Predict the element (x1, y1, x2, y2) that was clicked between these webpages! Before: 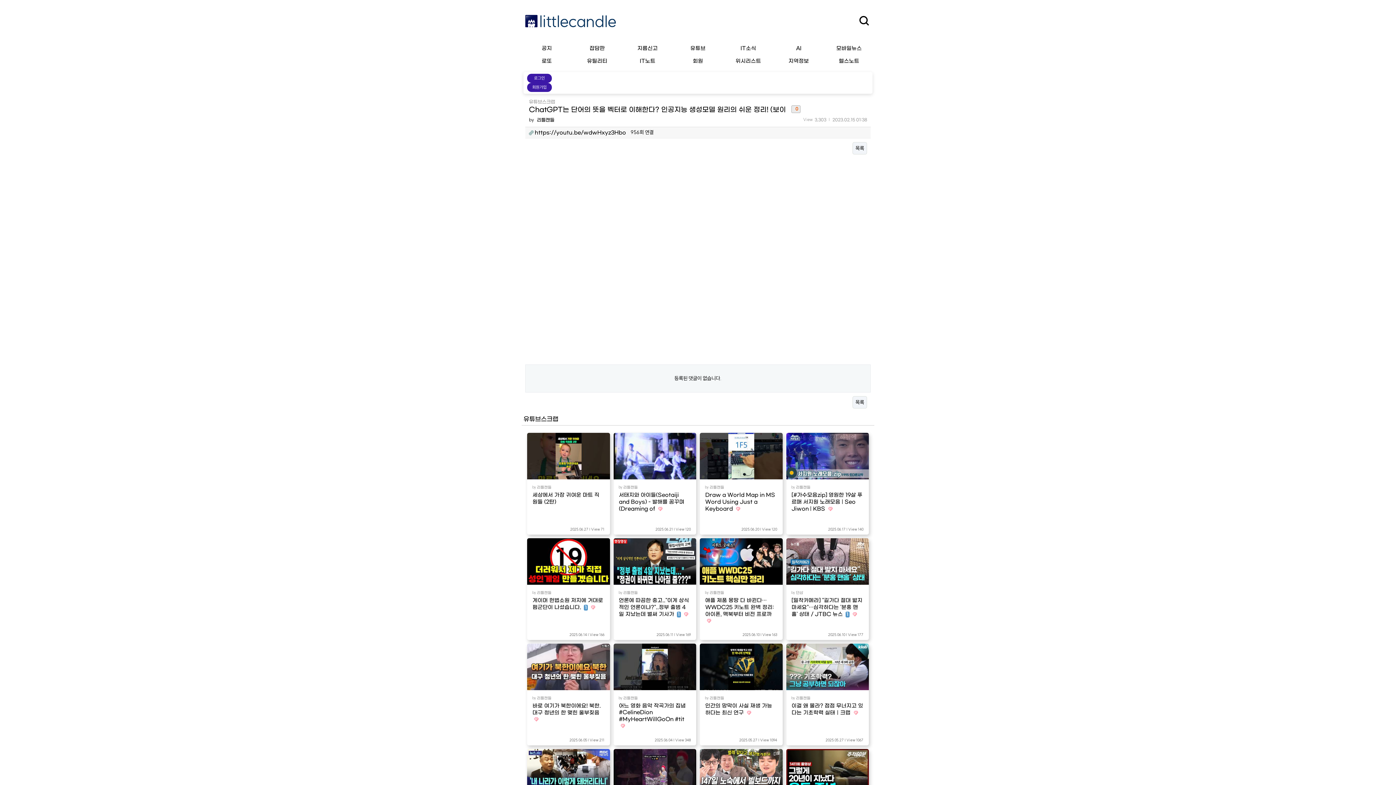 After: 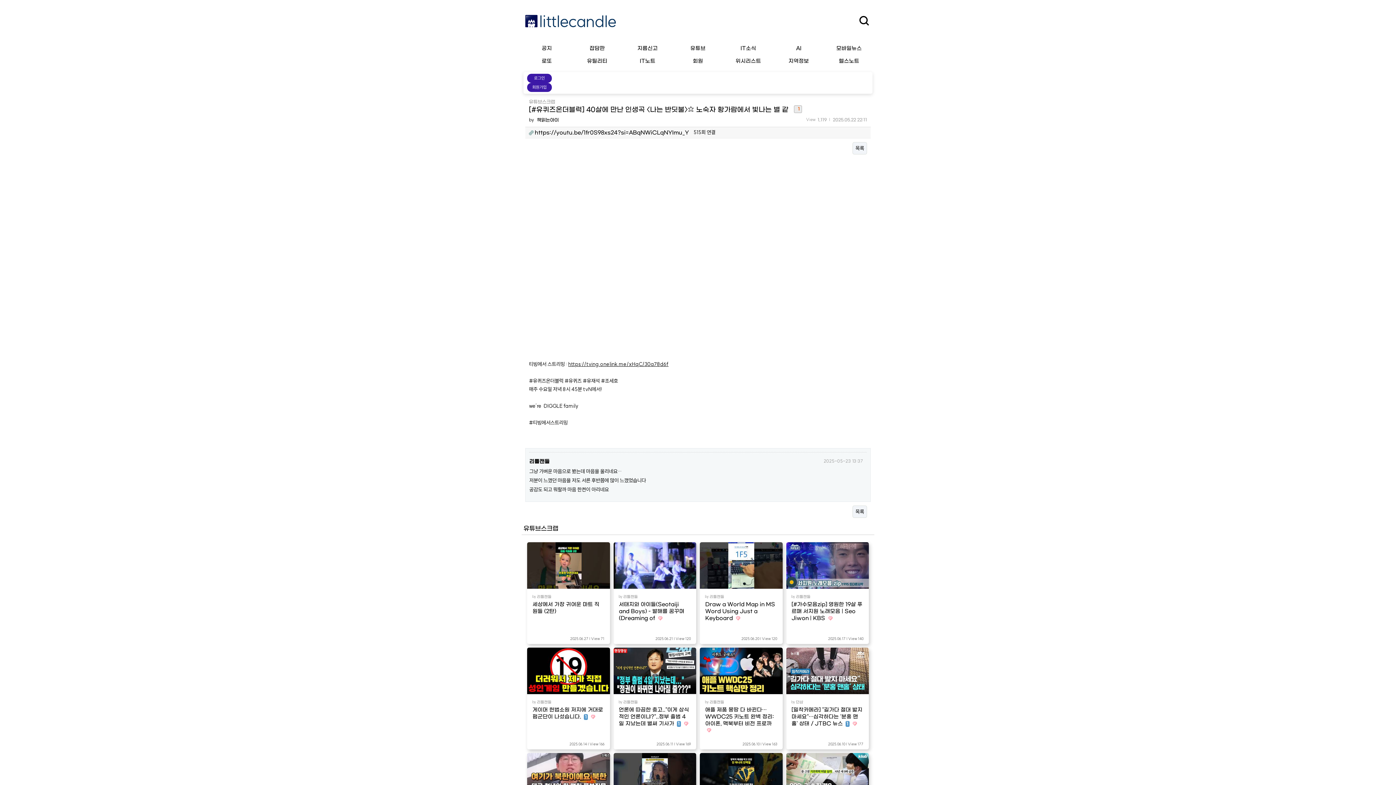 Action: bbox: (700, 769, 782, 775)